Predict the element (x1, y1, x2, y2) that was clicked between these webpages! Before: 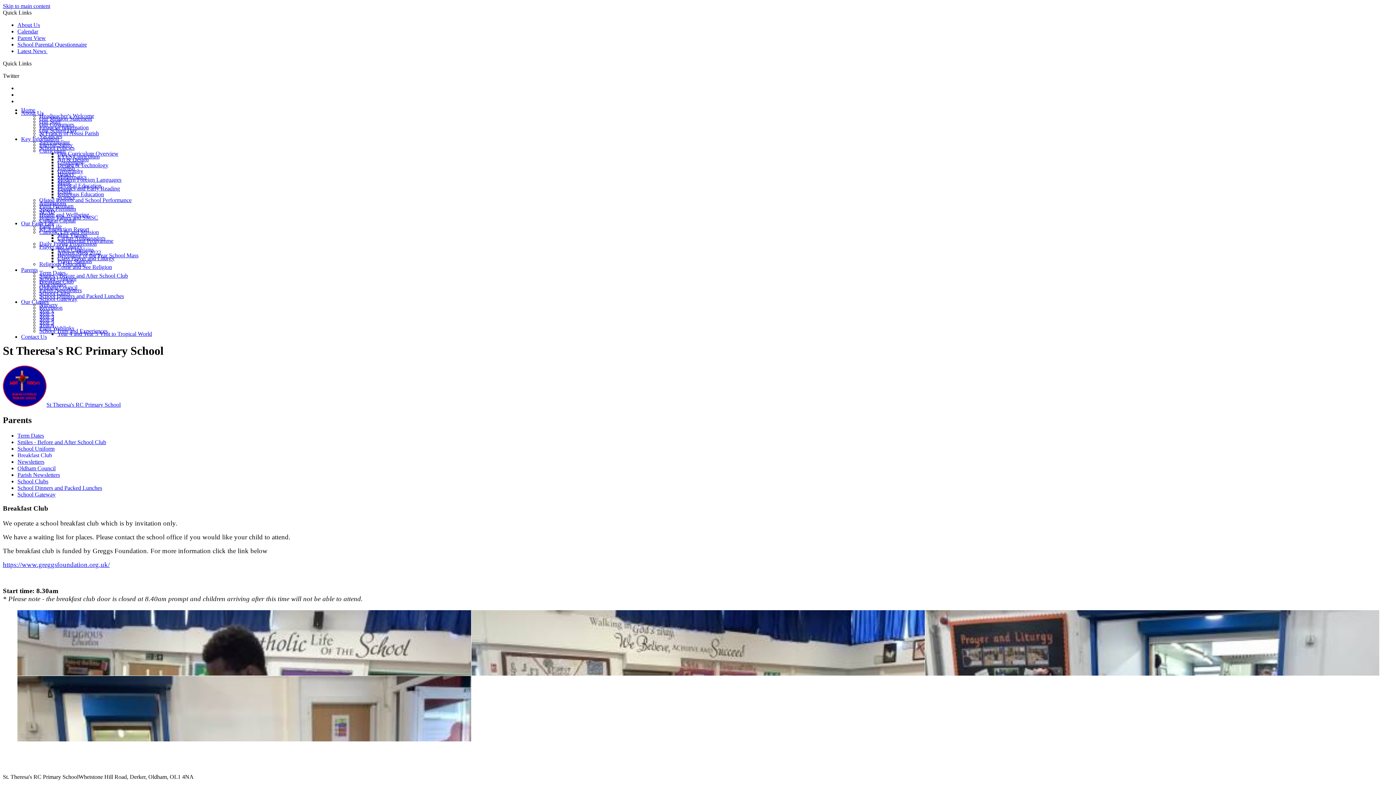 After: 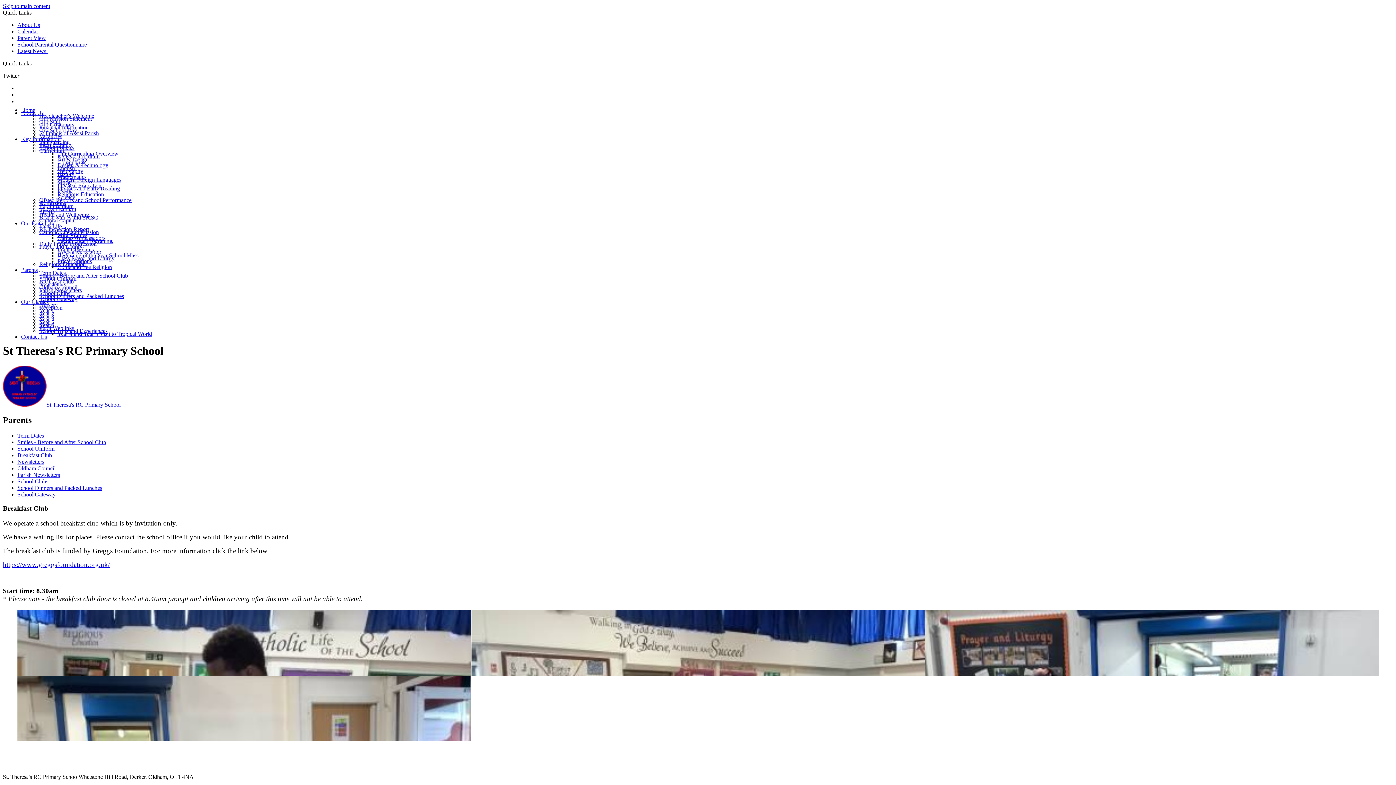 Action: bbox: (17, 41, 86, 47) label: School Parental Questionnaire